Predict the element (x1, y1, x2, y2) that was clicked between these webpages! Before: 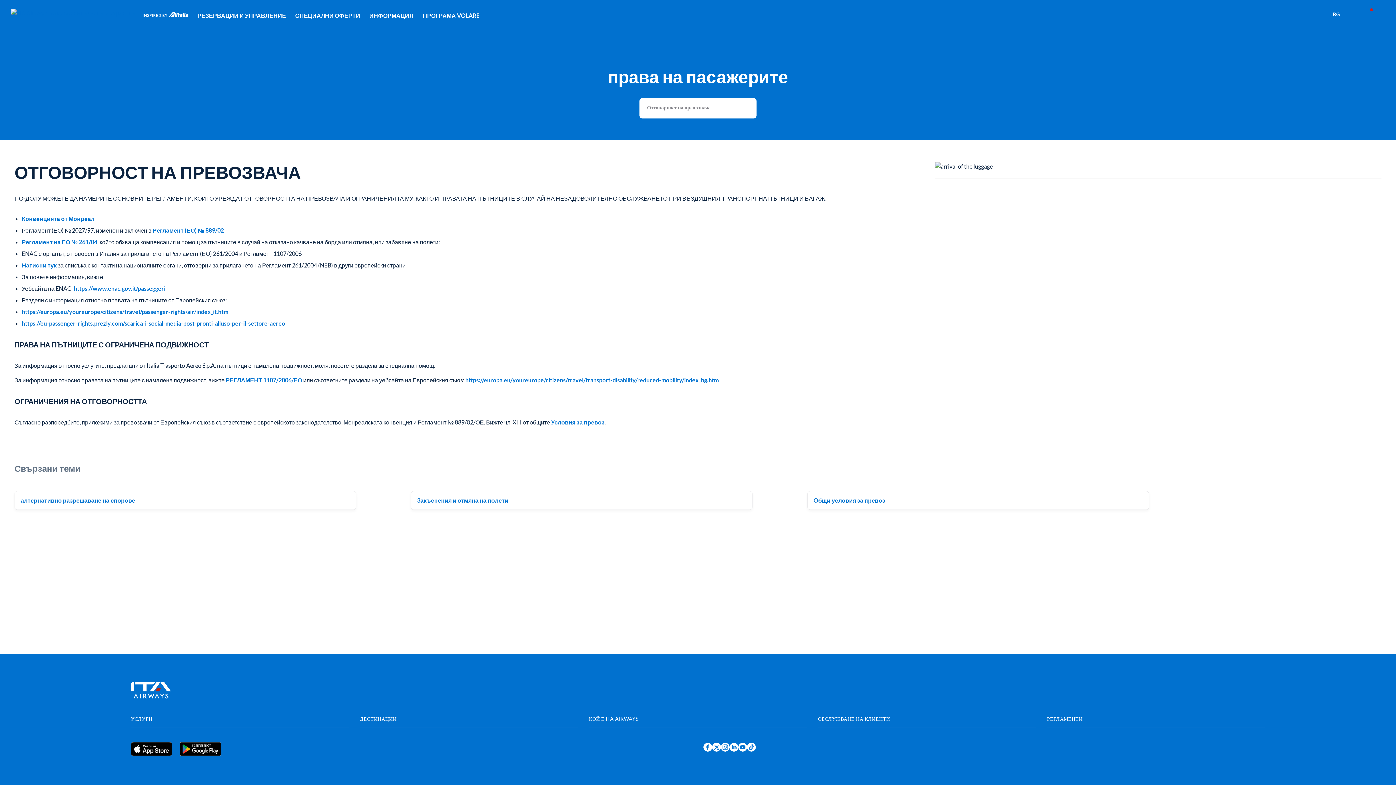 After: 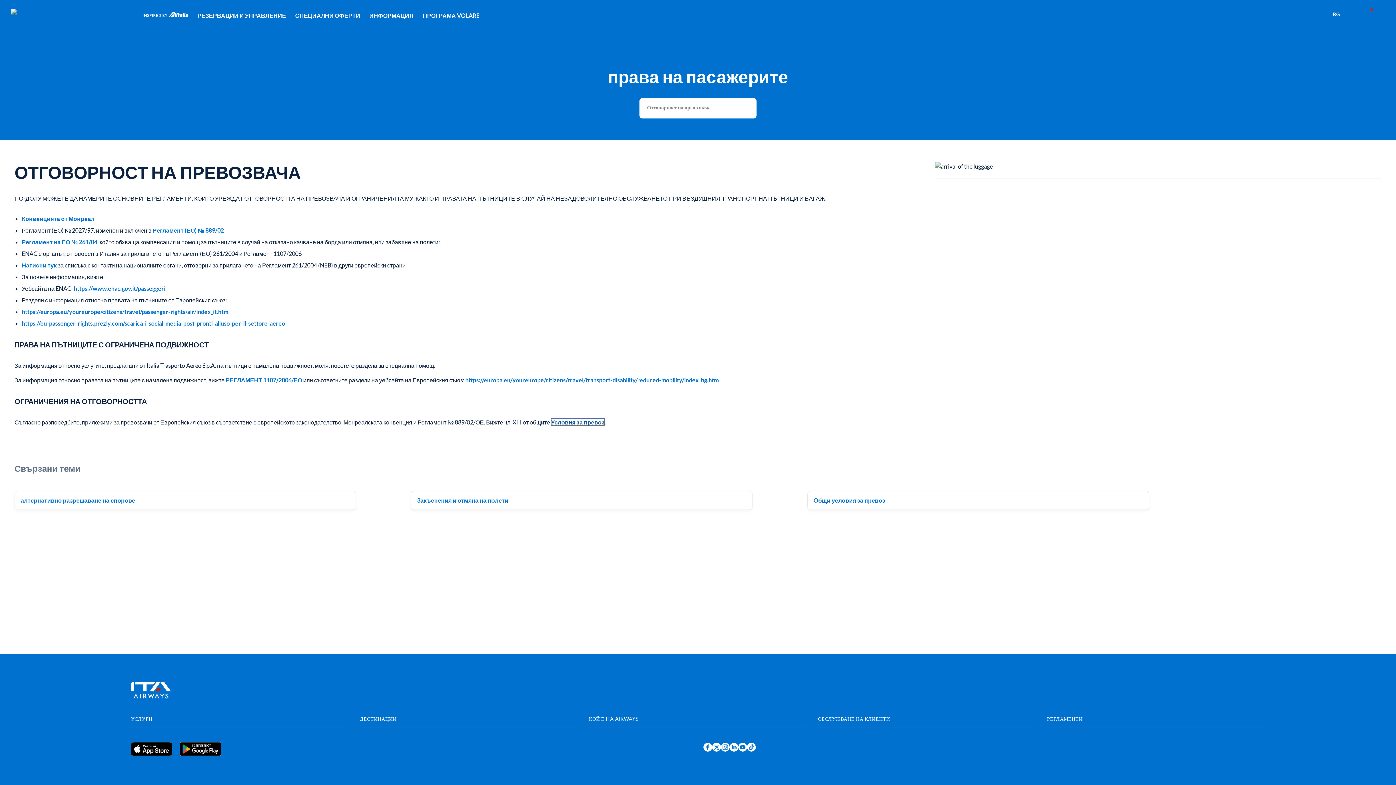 Action: bbox: (551, 418, 604, 425) label: Условия за превоз